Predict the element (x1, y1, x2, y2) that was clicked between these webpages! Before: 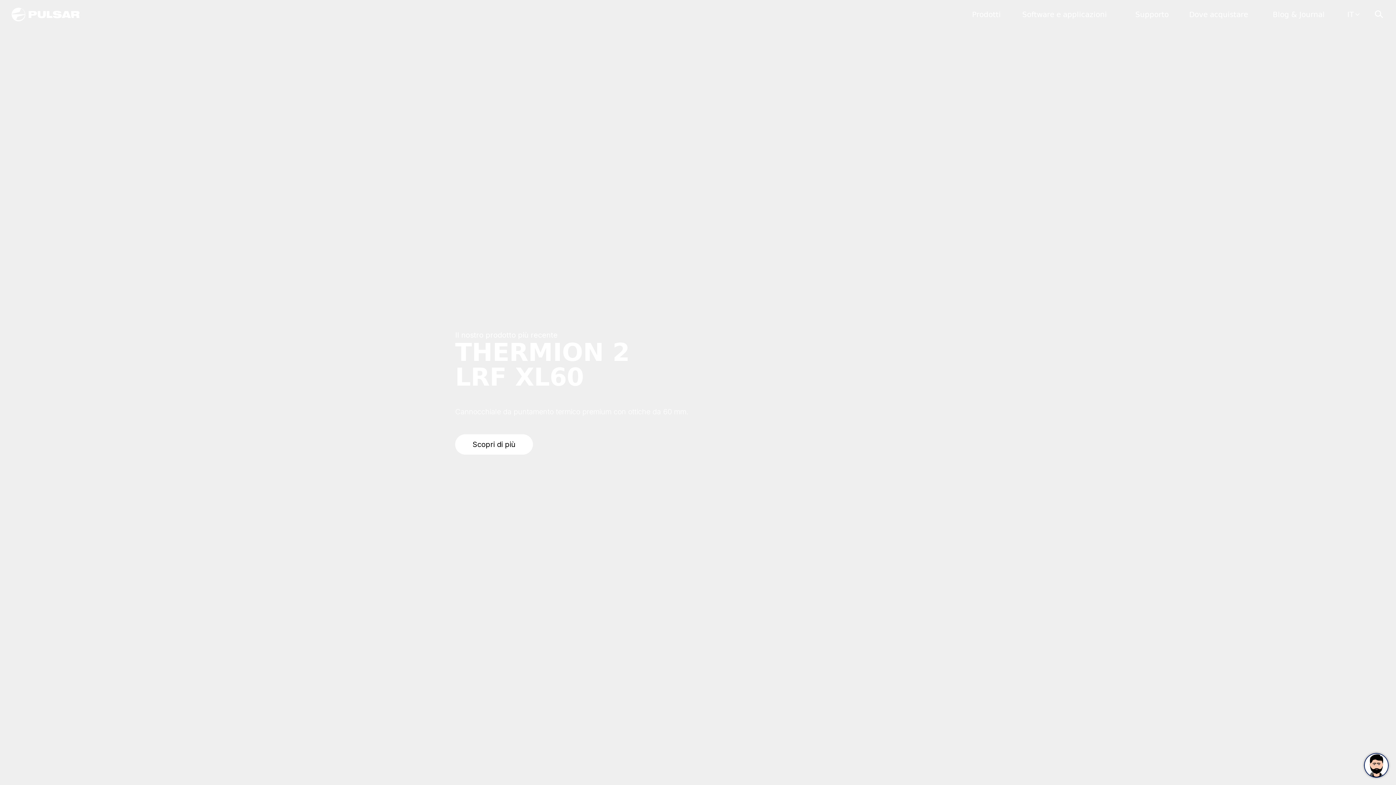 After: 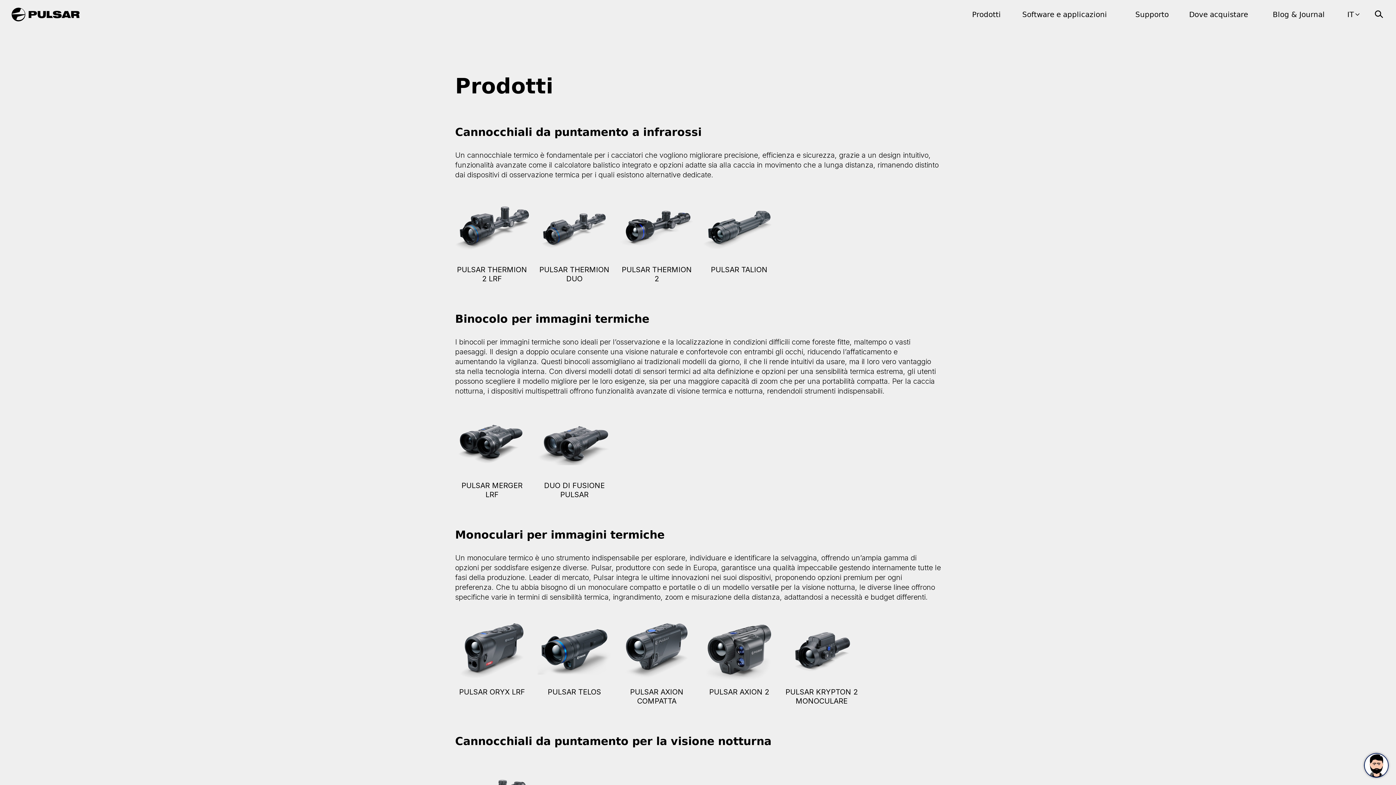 Action: bbox: (972, 10, 1001, 18) label: Prodotti